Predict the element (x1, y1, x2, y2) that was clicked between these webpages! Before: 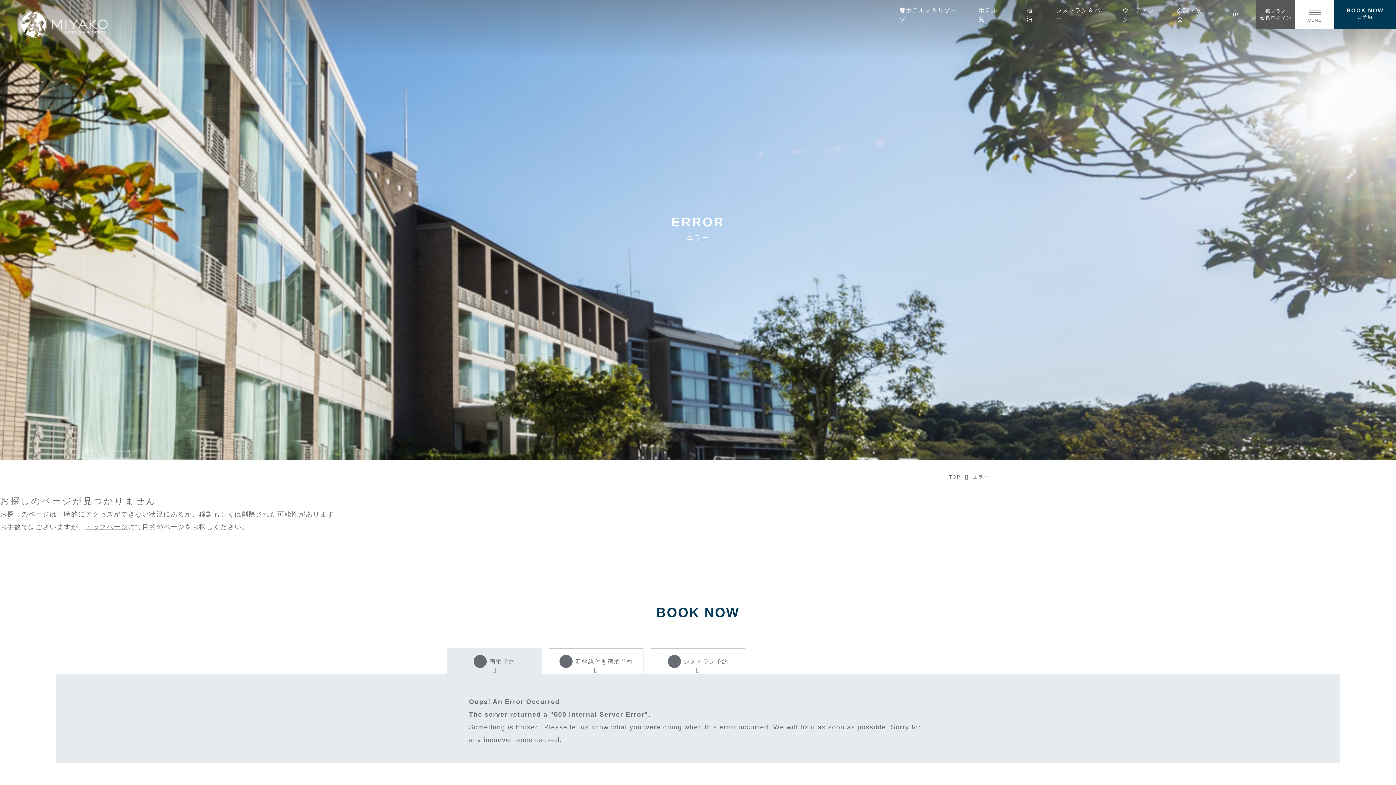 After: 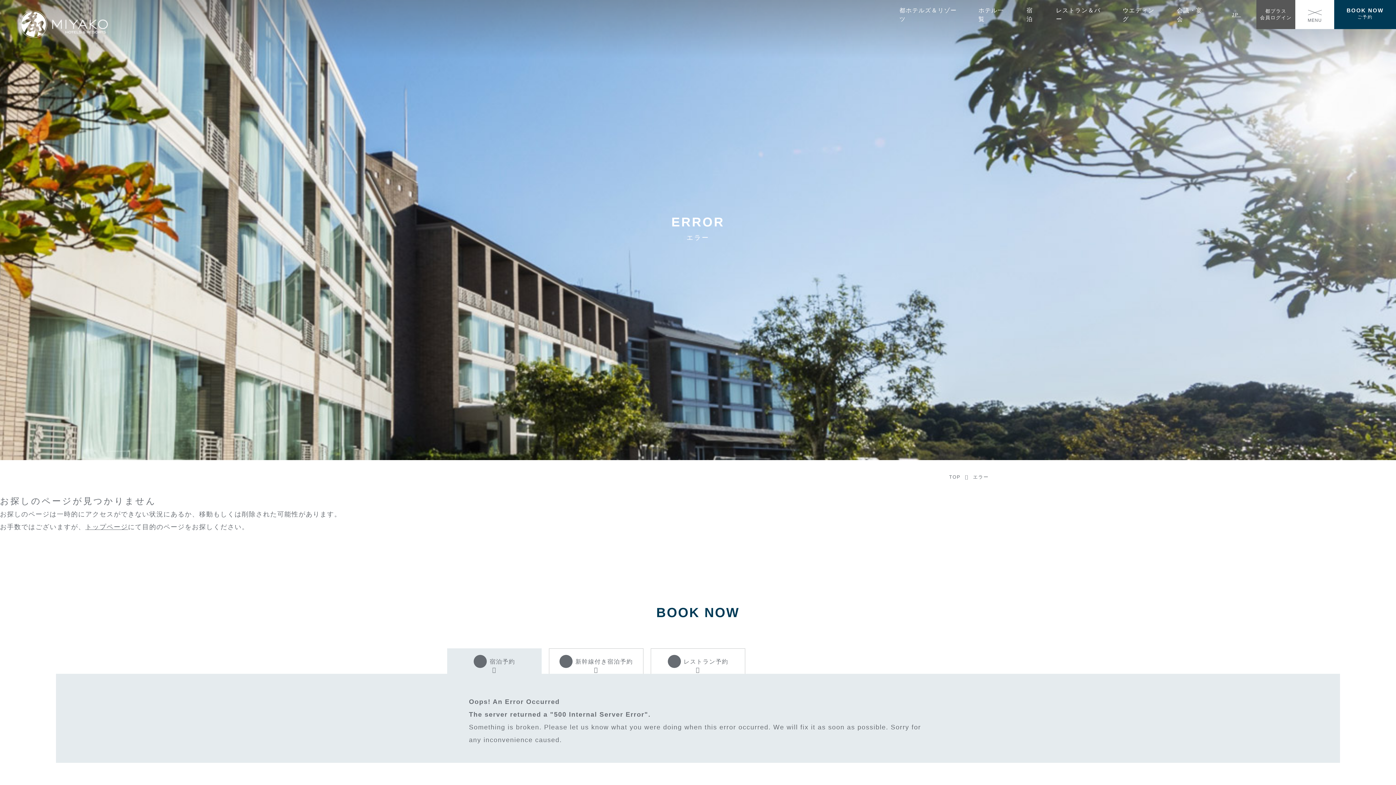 Action: bbox: (1295, 0, 1334, 29) label: MENU